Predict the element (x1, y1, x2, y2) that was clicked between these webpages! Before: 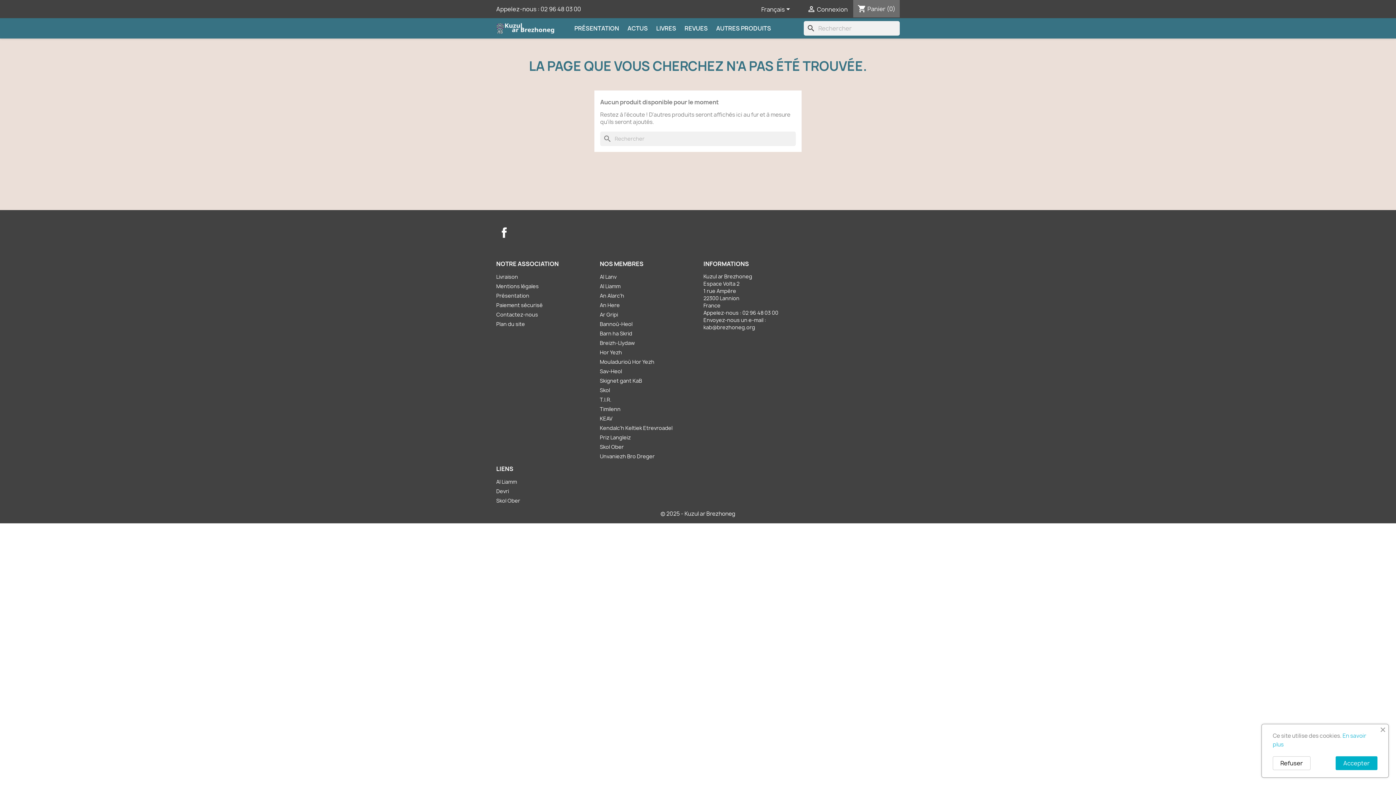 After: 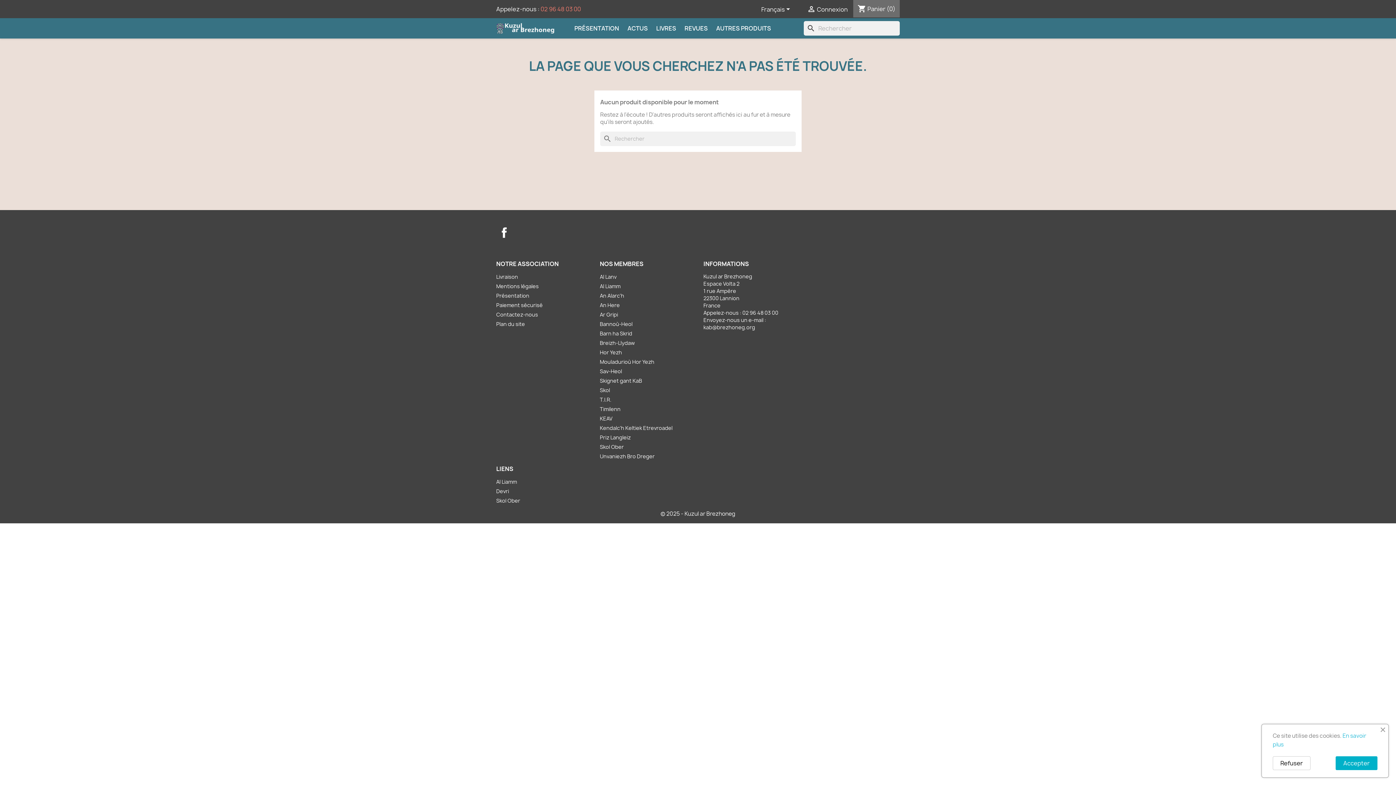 Action: bbox: (540, 5, 581, 13) label: 02 96 48 03 00